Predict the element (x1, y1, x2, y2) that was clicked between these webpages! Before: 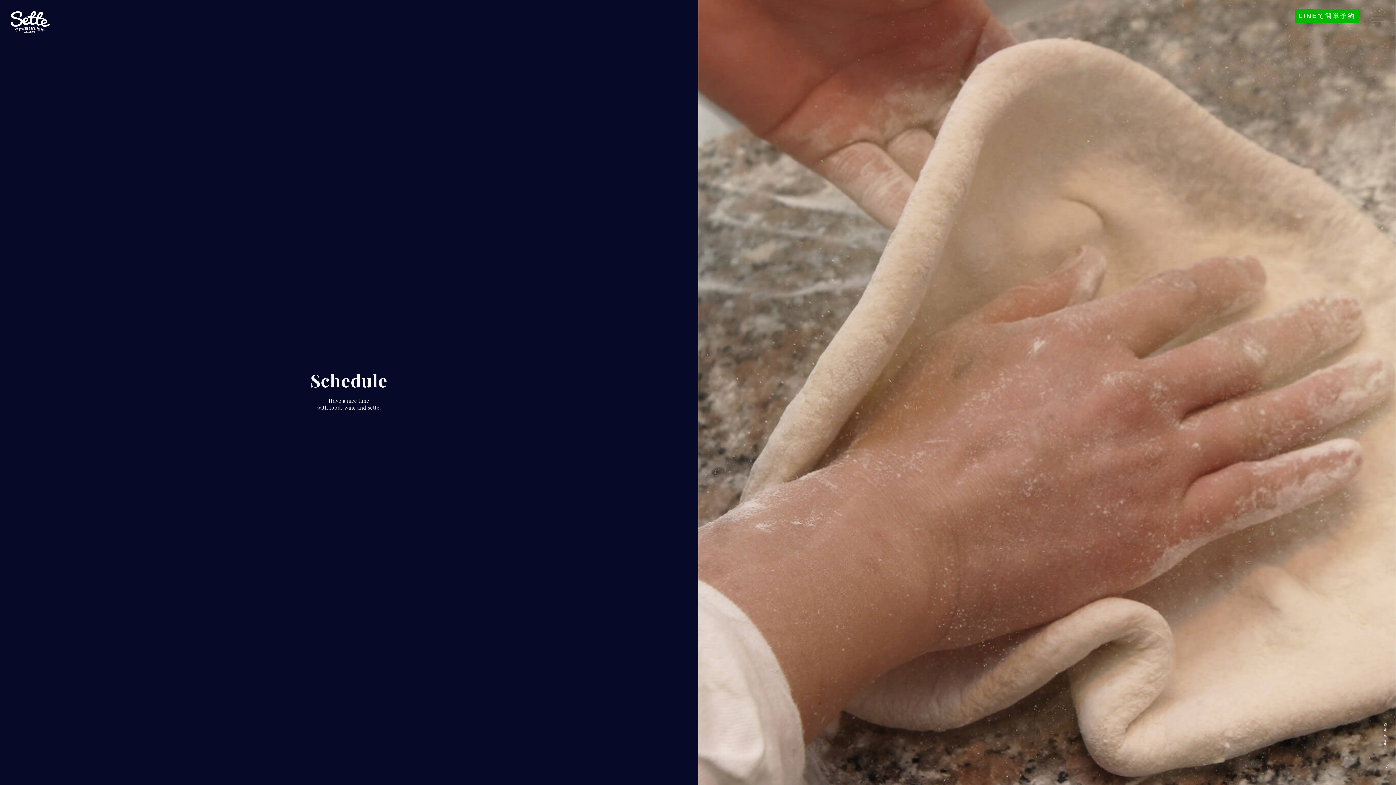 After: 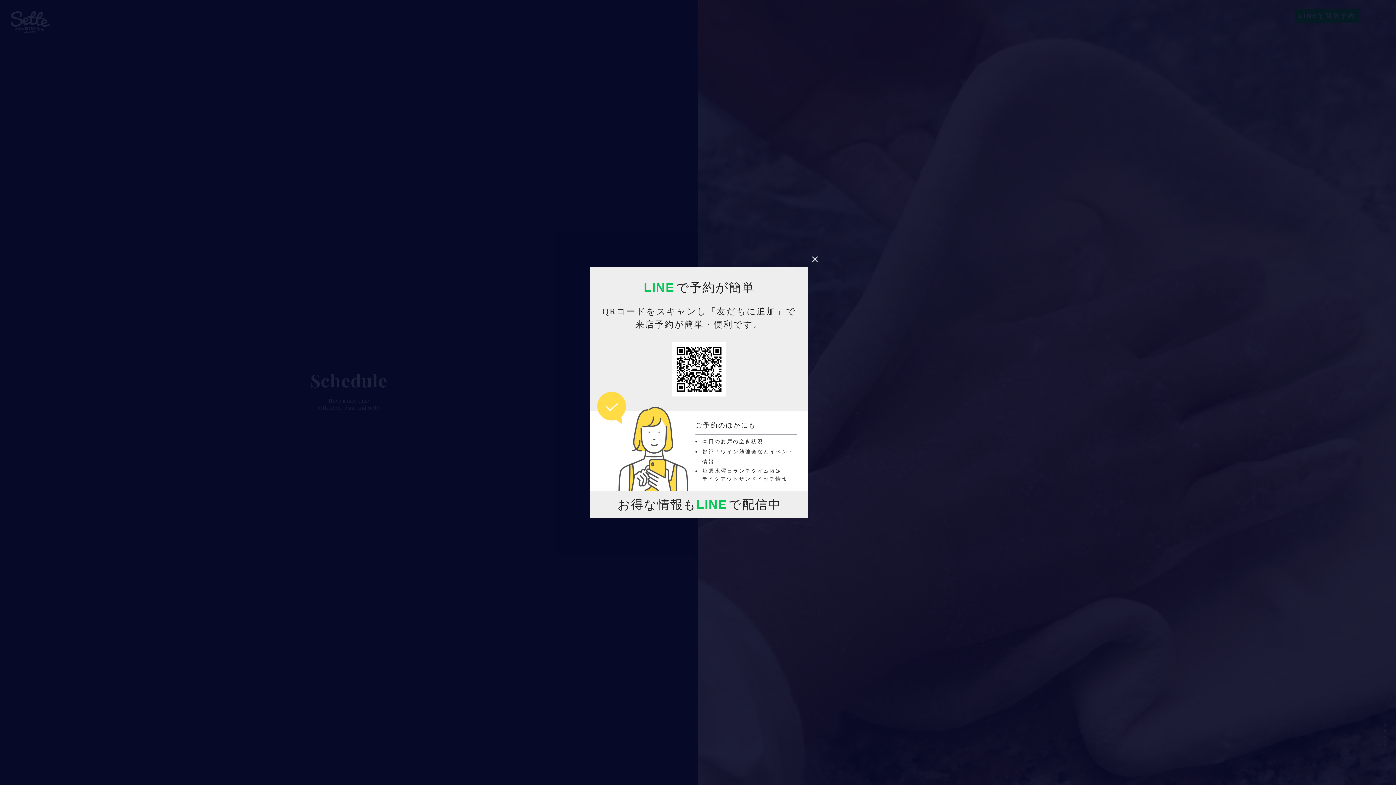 Action: bbox: (1298, 12, 1355, 19) label: LINEで簡単予約